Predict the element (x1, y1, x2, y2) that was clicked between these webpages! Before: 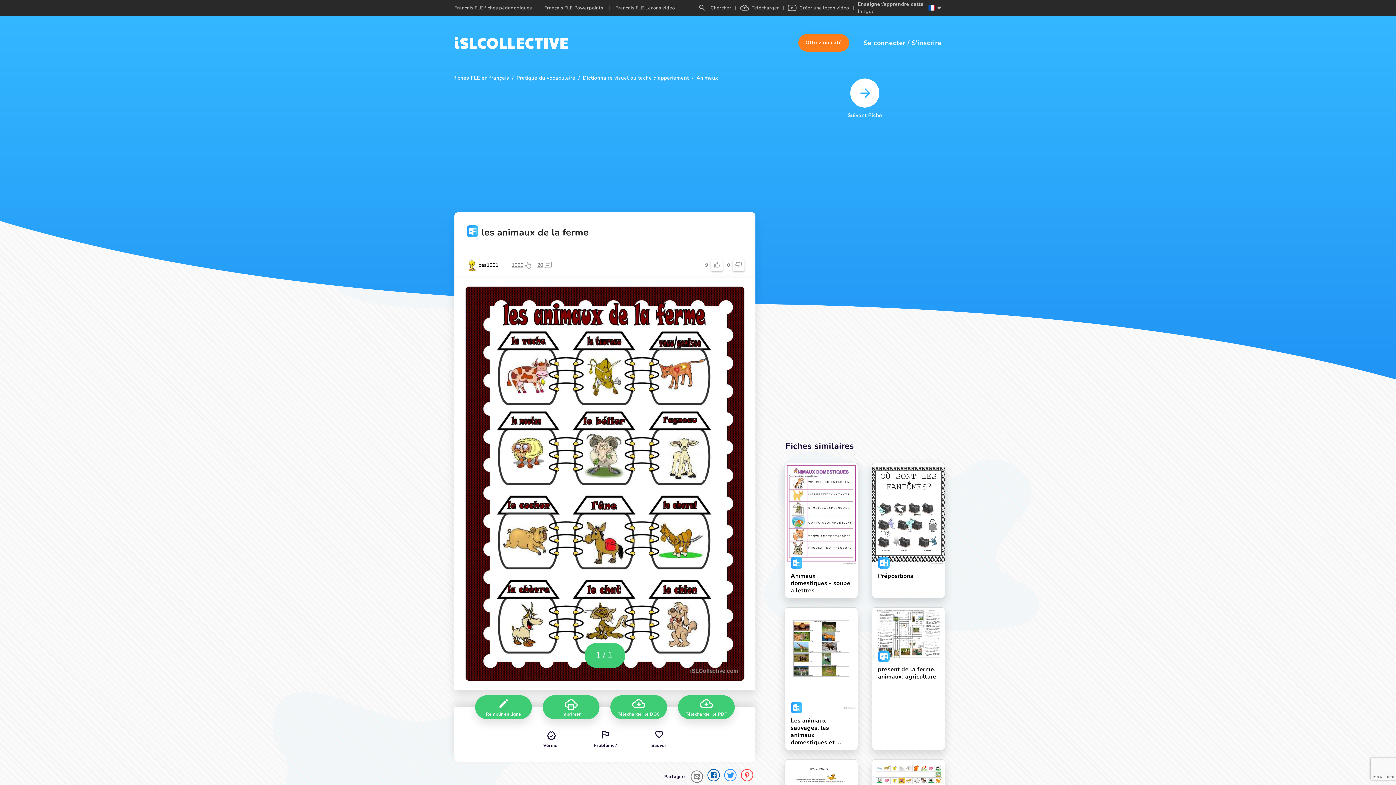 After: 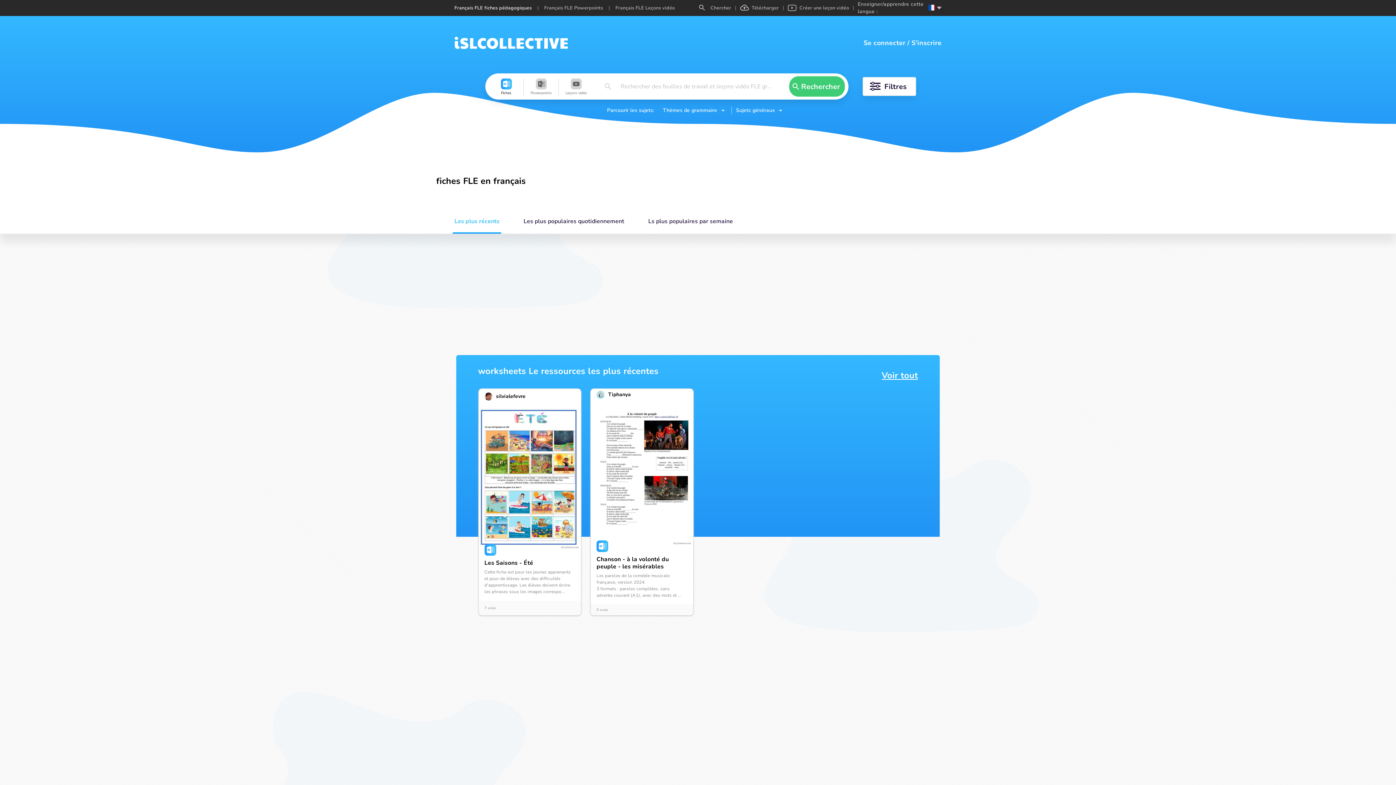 Action: label: English ESL Worksheets bbox: (454, 74, 515, 81)